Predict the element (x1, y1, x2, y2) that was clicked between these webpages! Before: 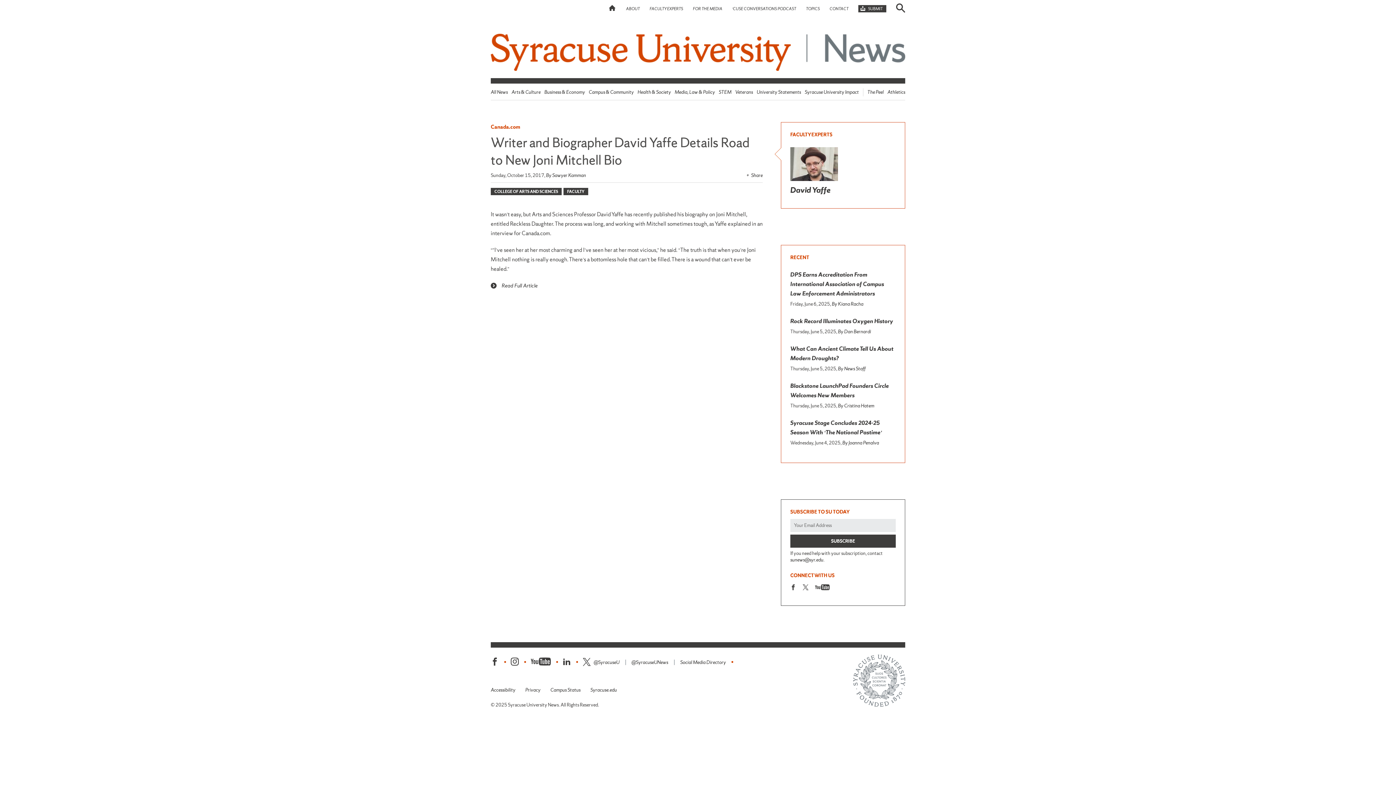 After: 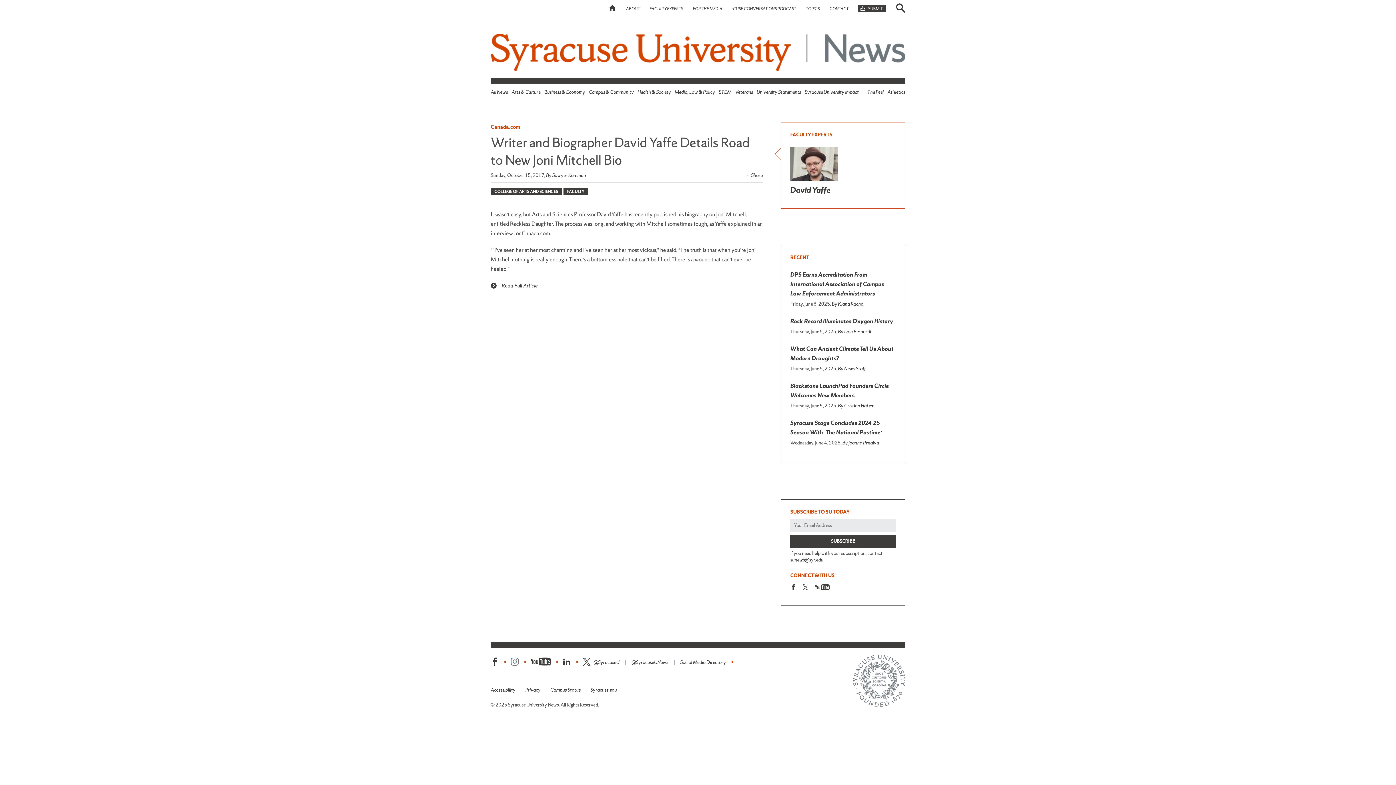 Action: label: Instagram bbox: (510, 657, 518, 667)